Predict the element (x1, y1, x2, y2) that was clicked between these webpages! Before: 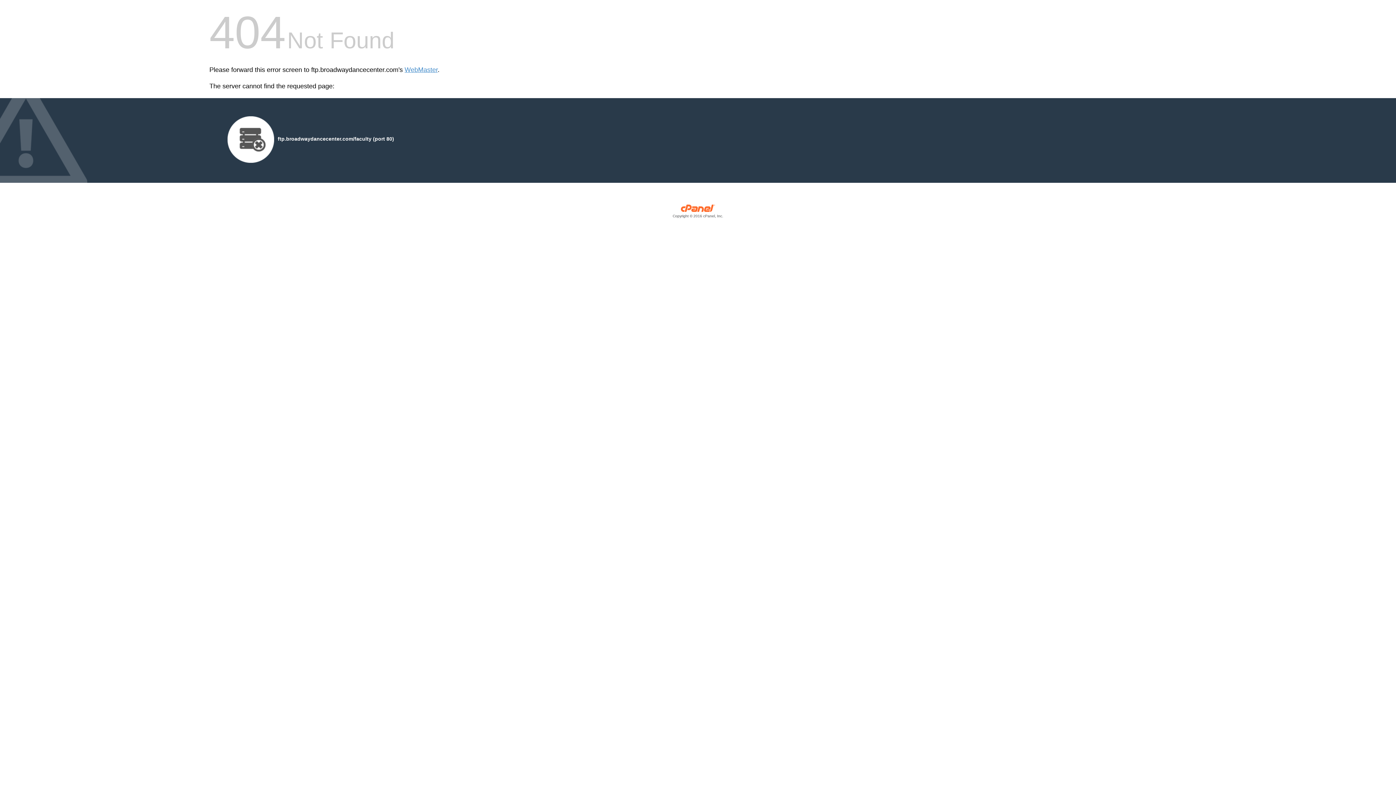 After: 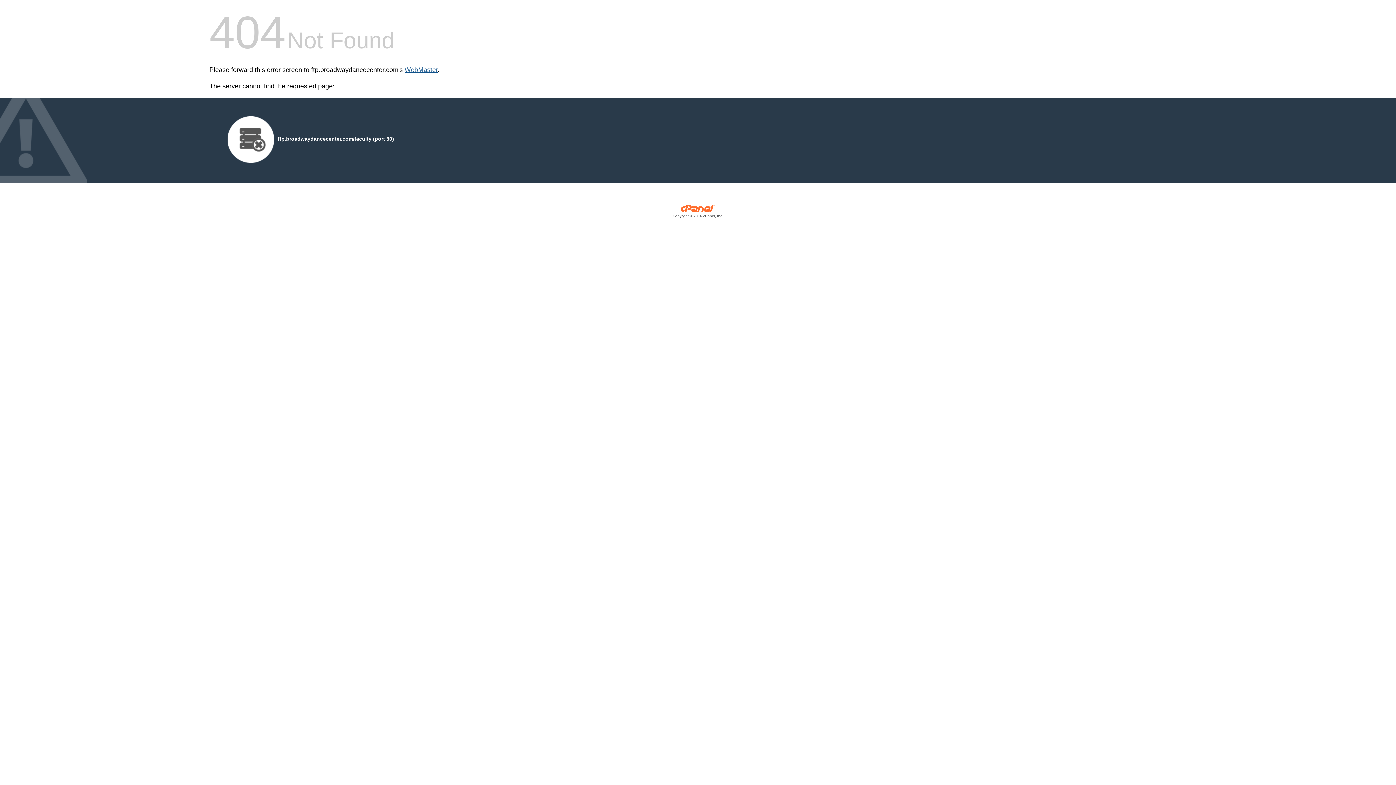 Action: bbox: (404, 66, 437, 73) label: WebMaster